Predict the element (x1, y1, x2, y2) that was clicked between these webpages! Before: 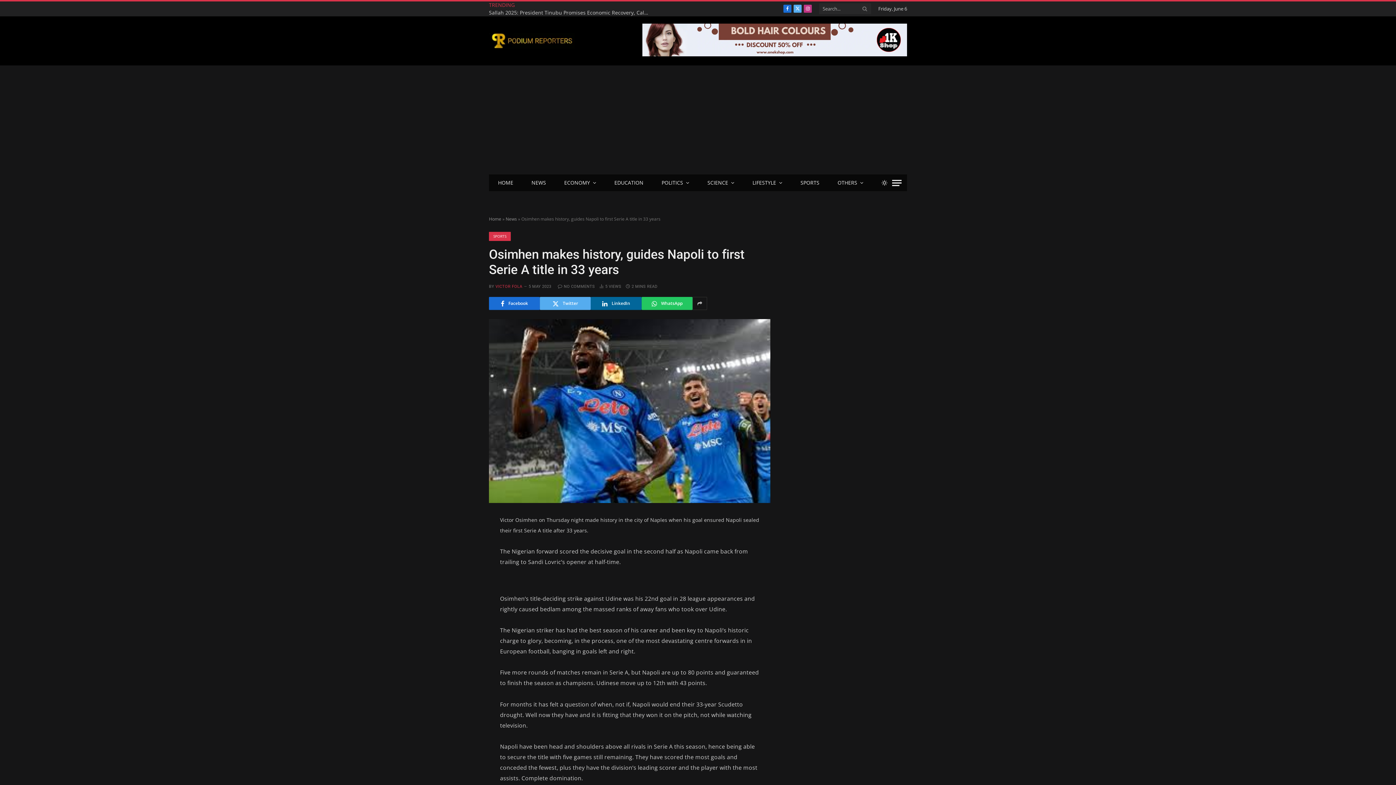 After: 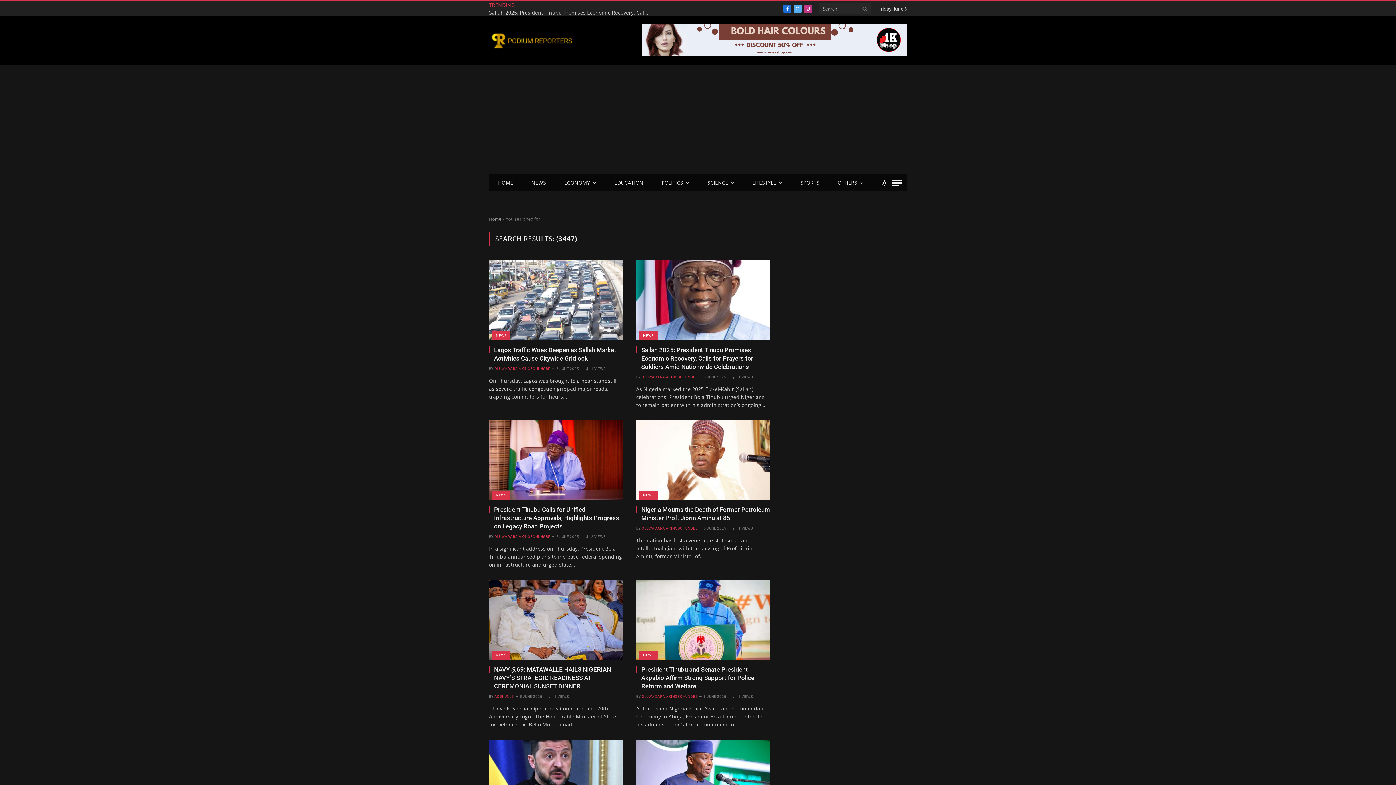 Action: bbox: (861, 1, 868, 15)